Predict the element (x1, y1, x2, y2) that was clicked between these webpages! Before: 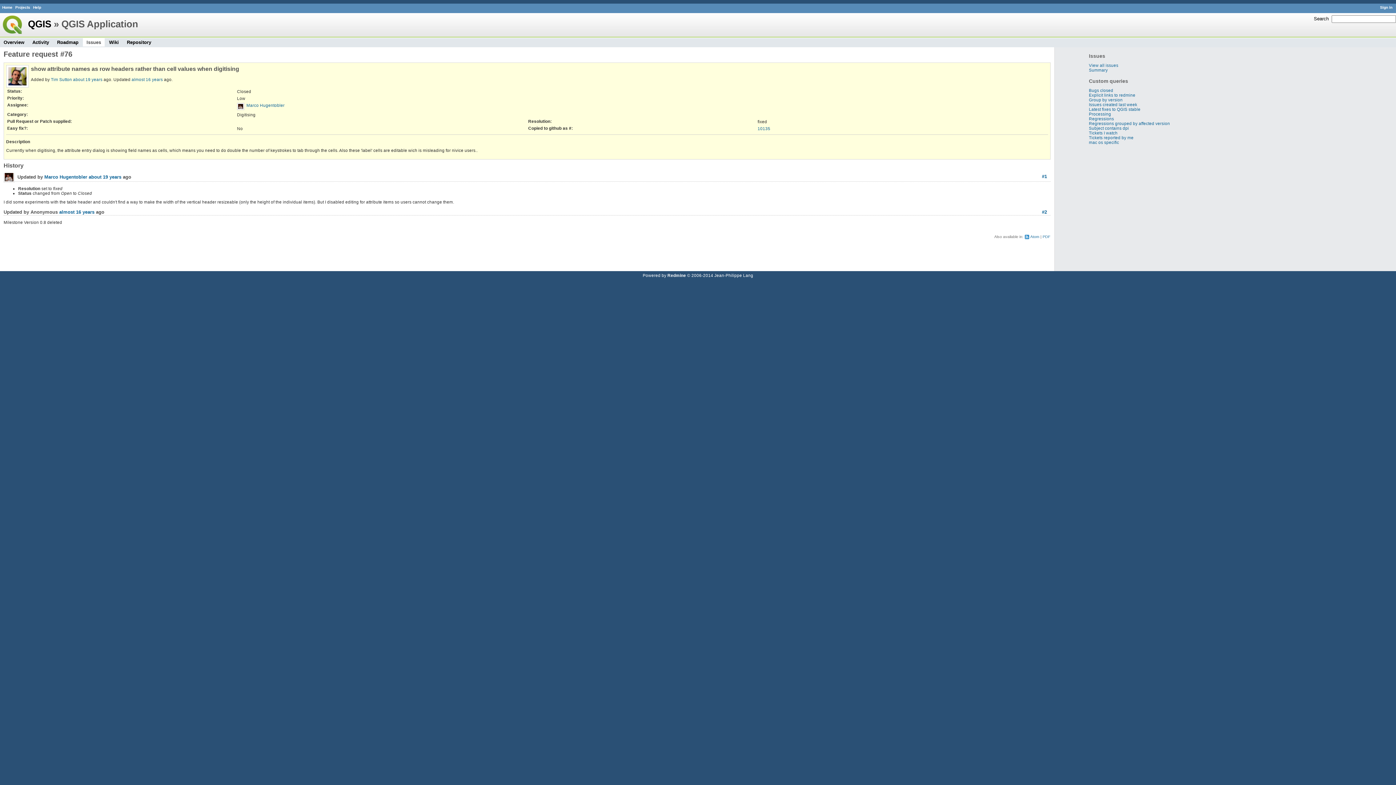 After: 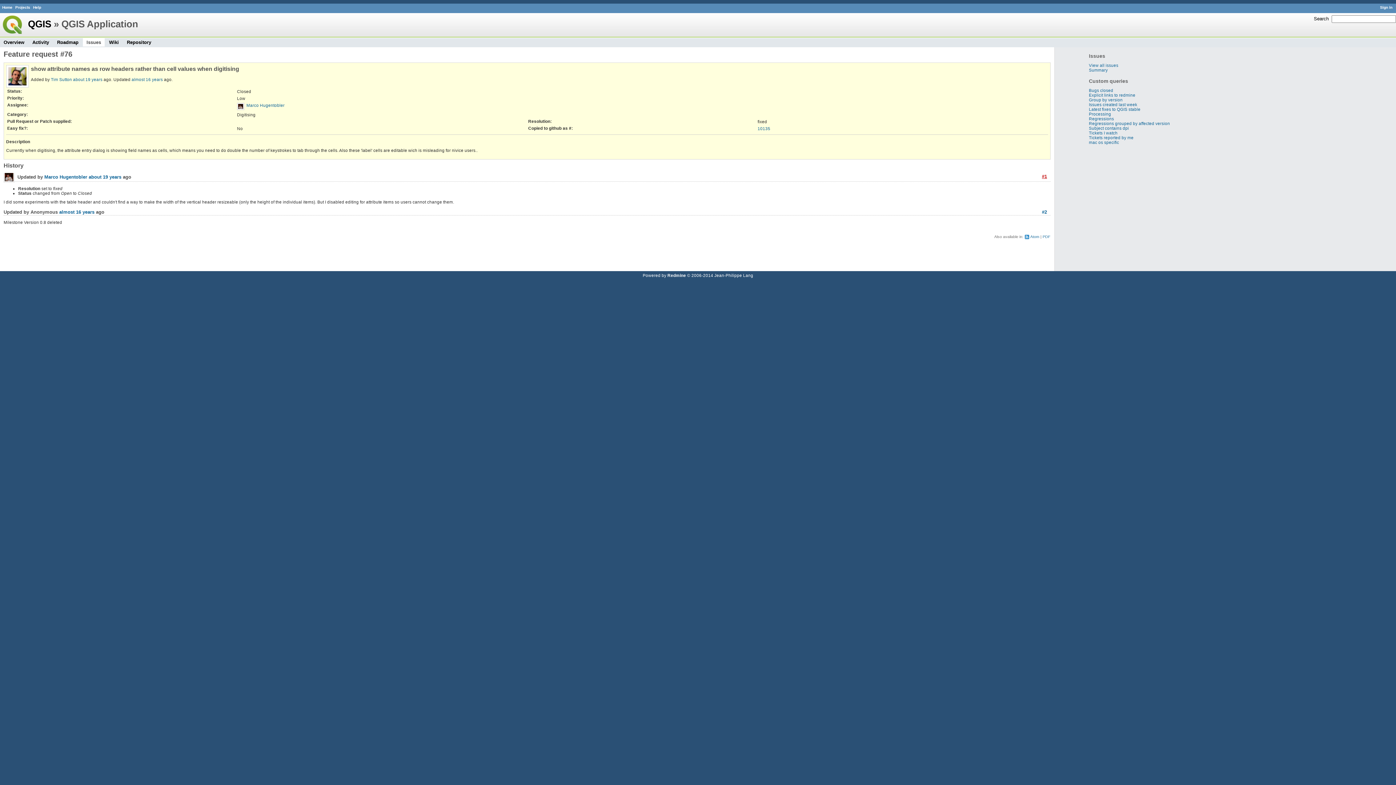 Action: bbox: (1042, 173, 1047, 179) label: #1